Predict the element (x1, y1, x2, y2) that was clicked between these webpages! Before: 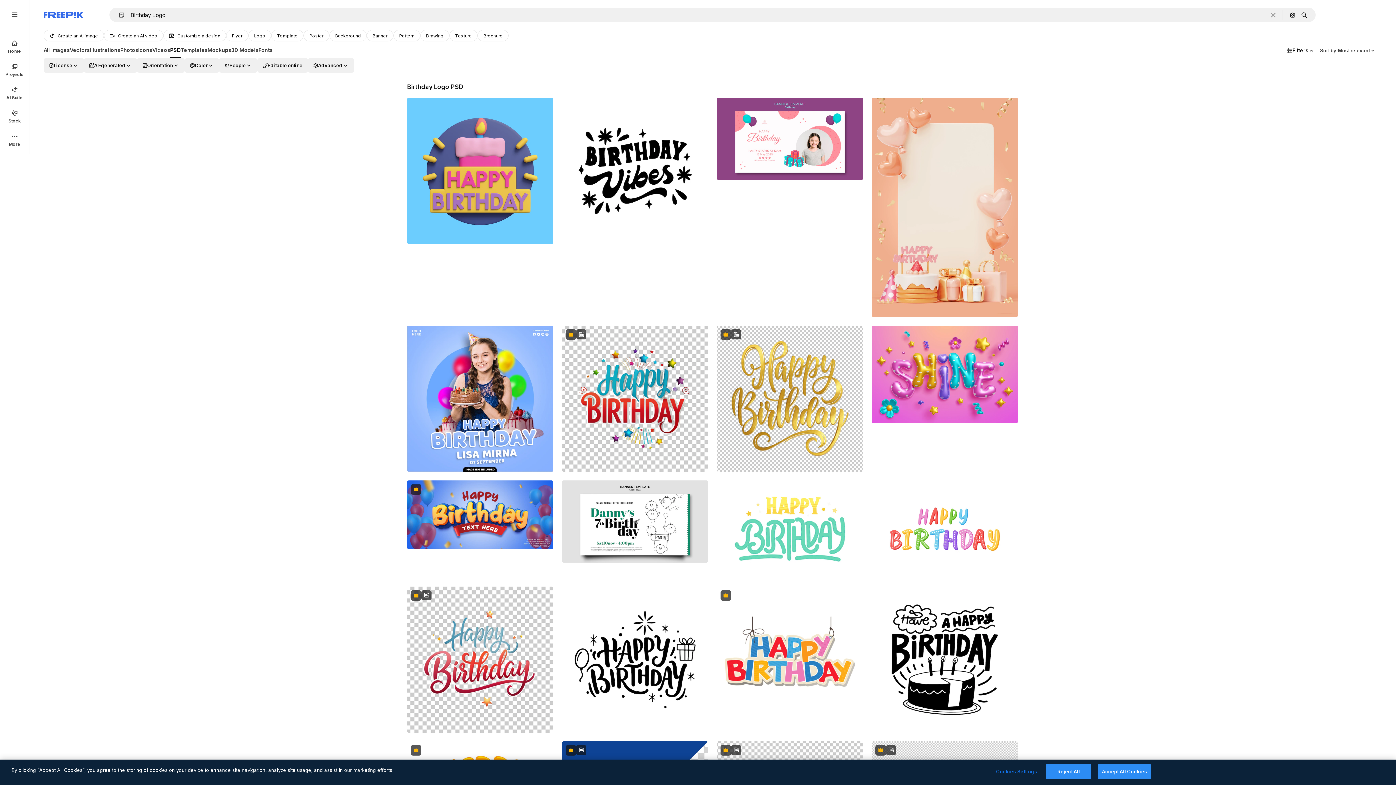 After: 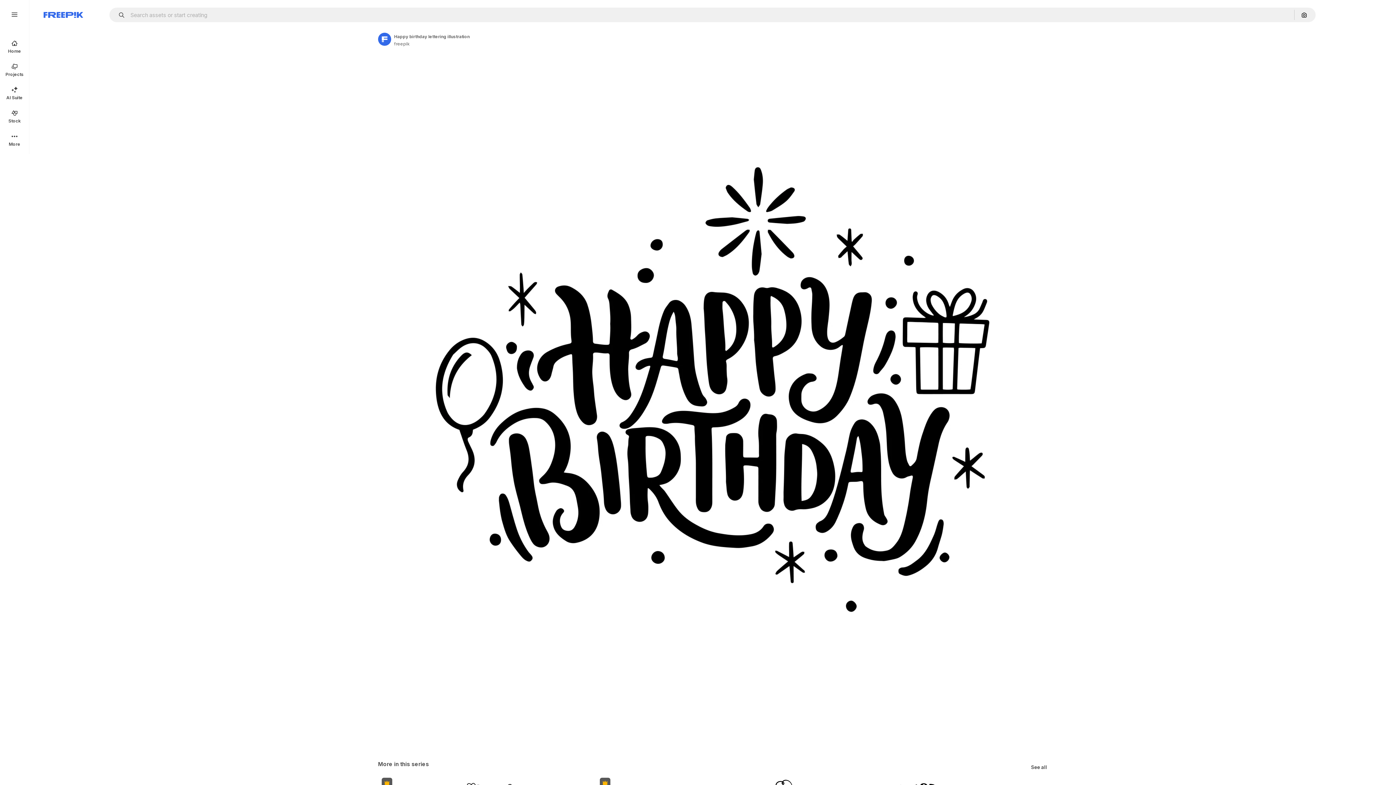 Action: bbox: (562, 586, 708, 733)